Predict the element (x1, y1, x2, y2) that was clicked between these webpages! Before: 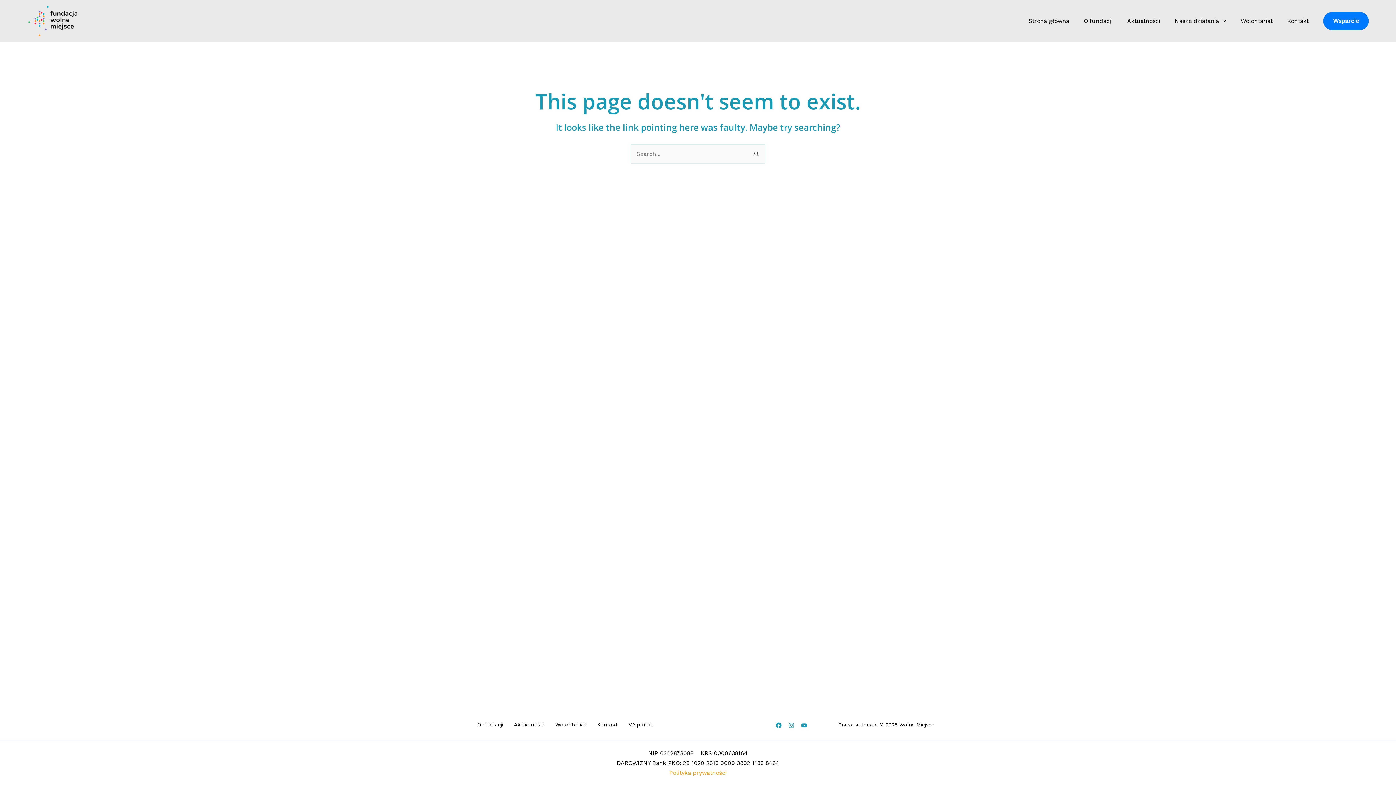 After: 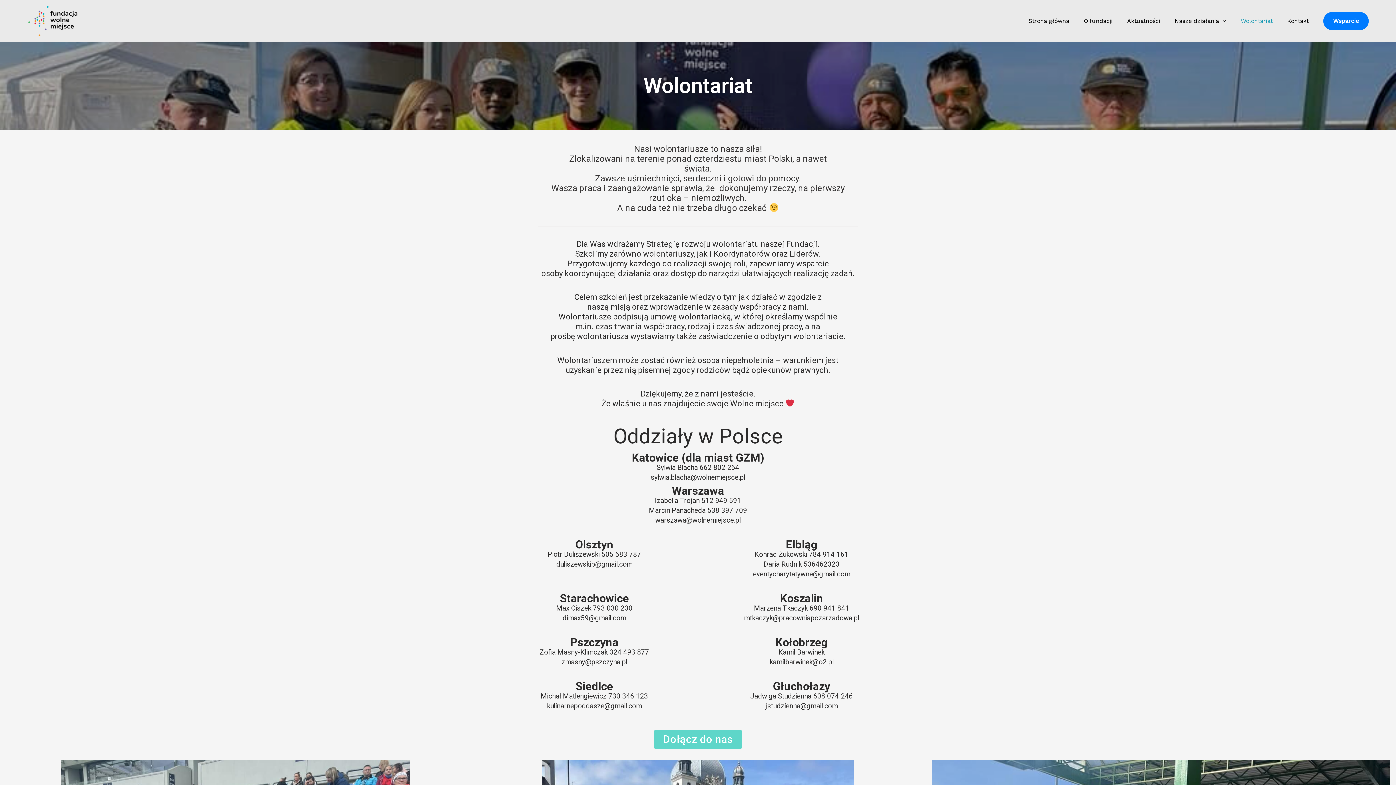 Action: bbox: (555, 720, 597, 730) label: Wolontariat